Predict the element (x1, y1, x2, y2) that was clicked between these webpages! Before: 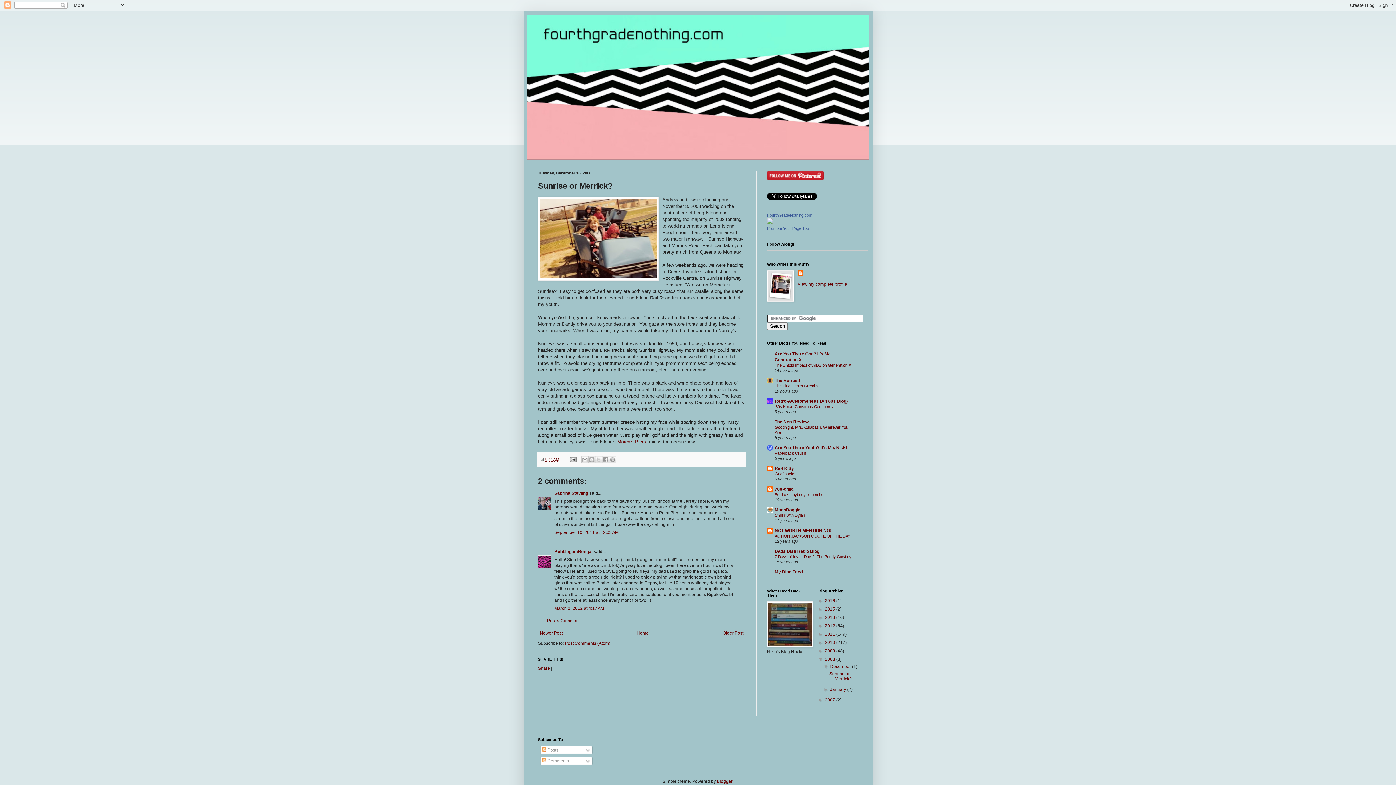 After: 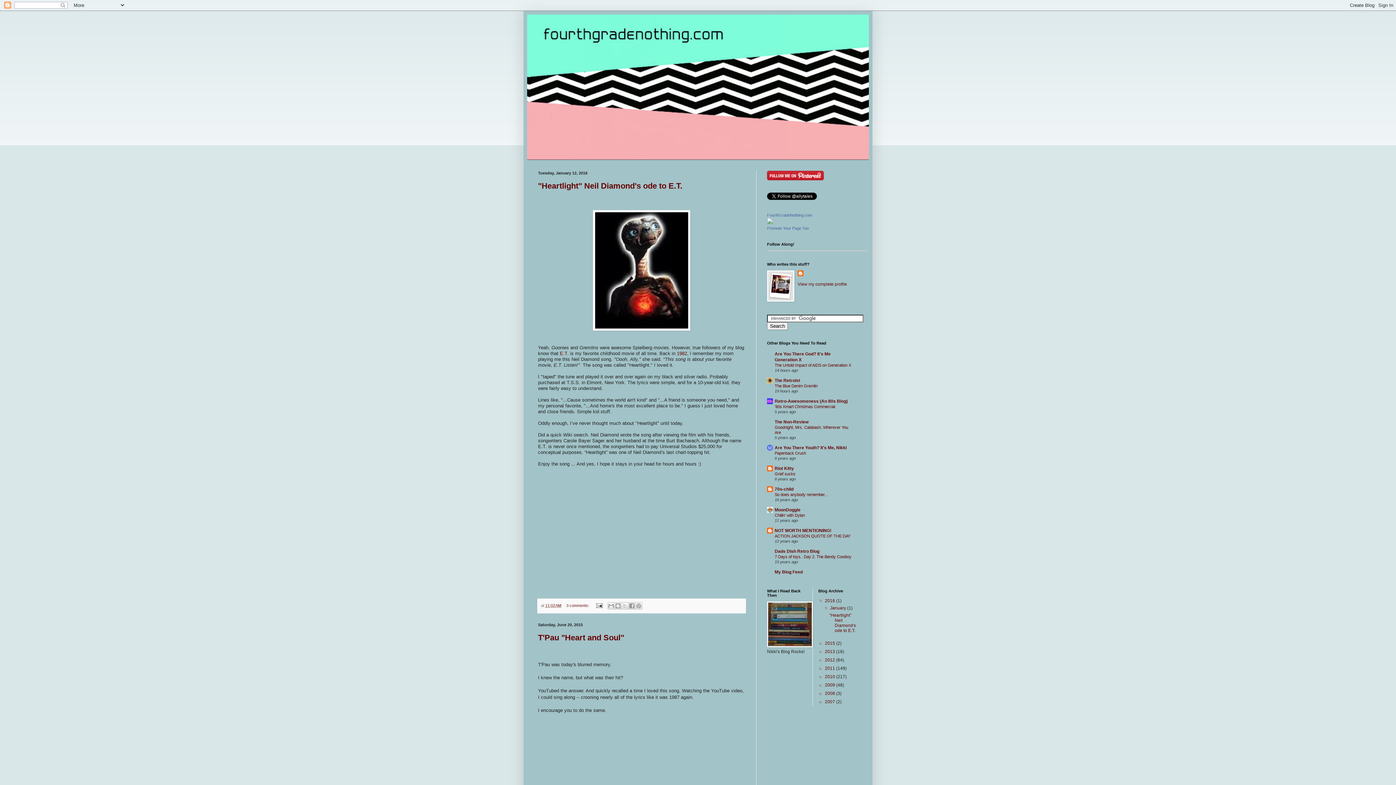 Action: bbox: (527, 14, 869, 160)